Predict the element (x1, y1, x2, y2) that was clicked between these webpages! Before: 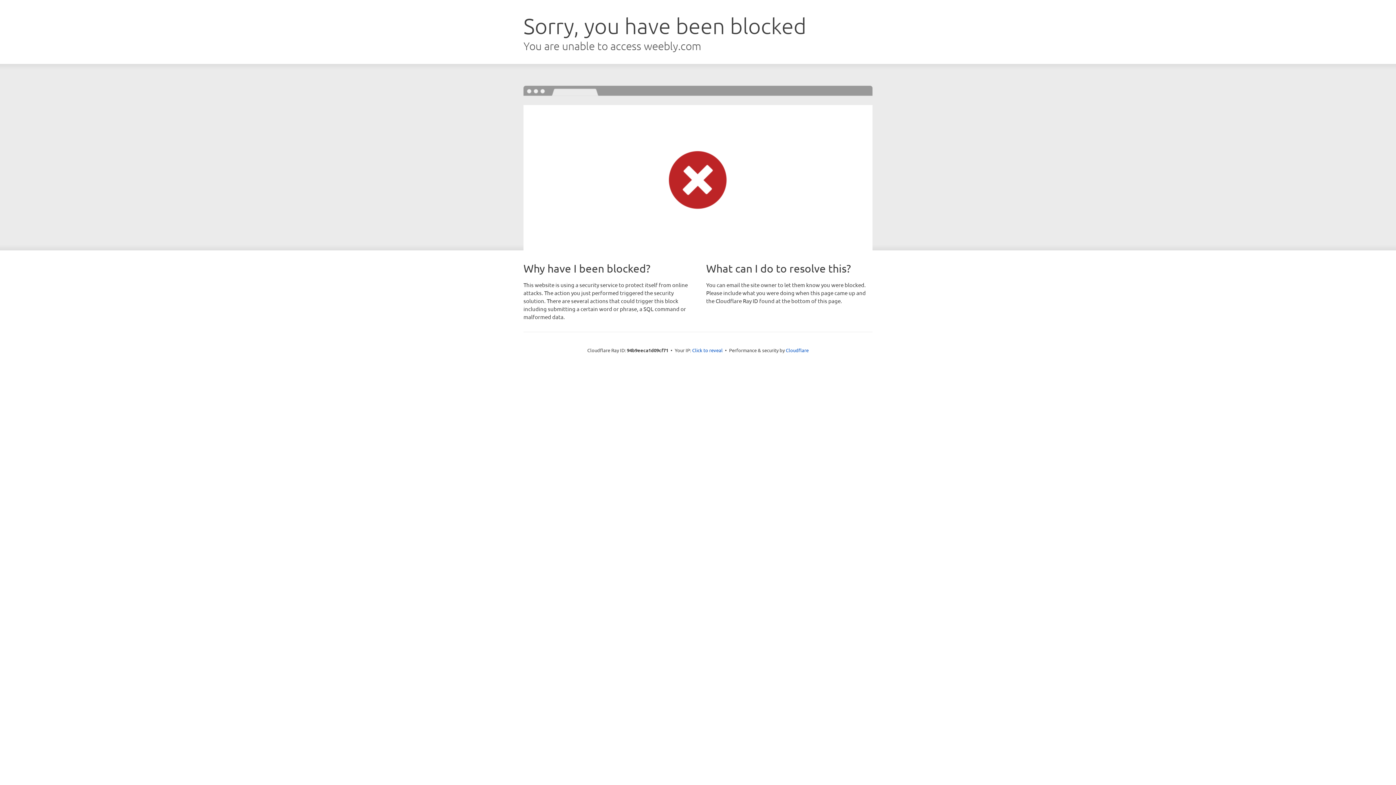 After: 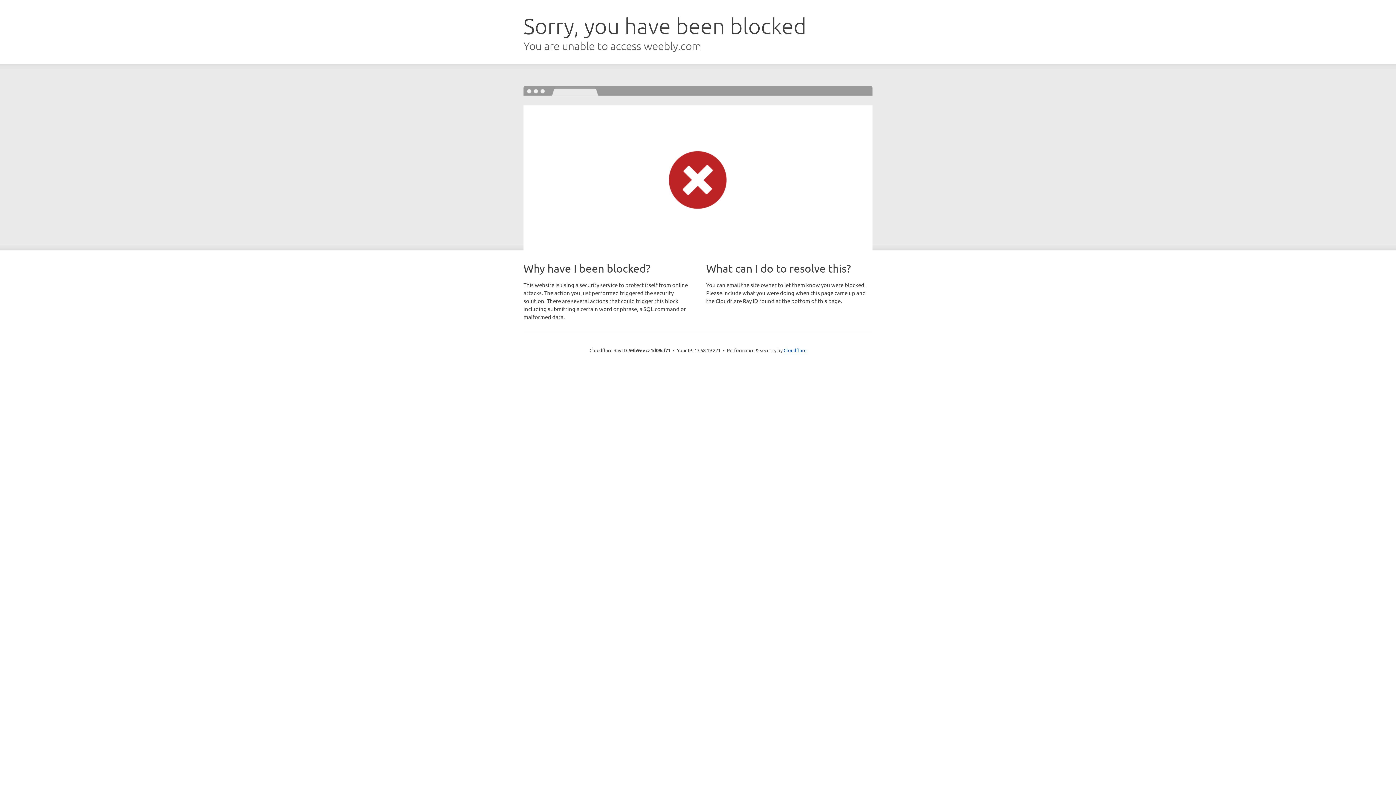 Action: label: Click to reveal bbox: (692, 346, 722, 353)